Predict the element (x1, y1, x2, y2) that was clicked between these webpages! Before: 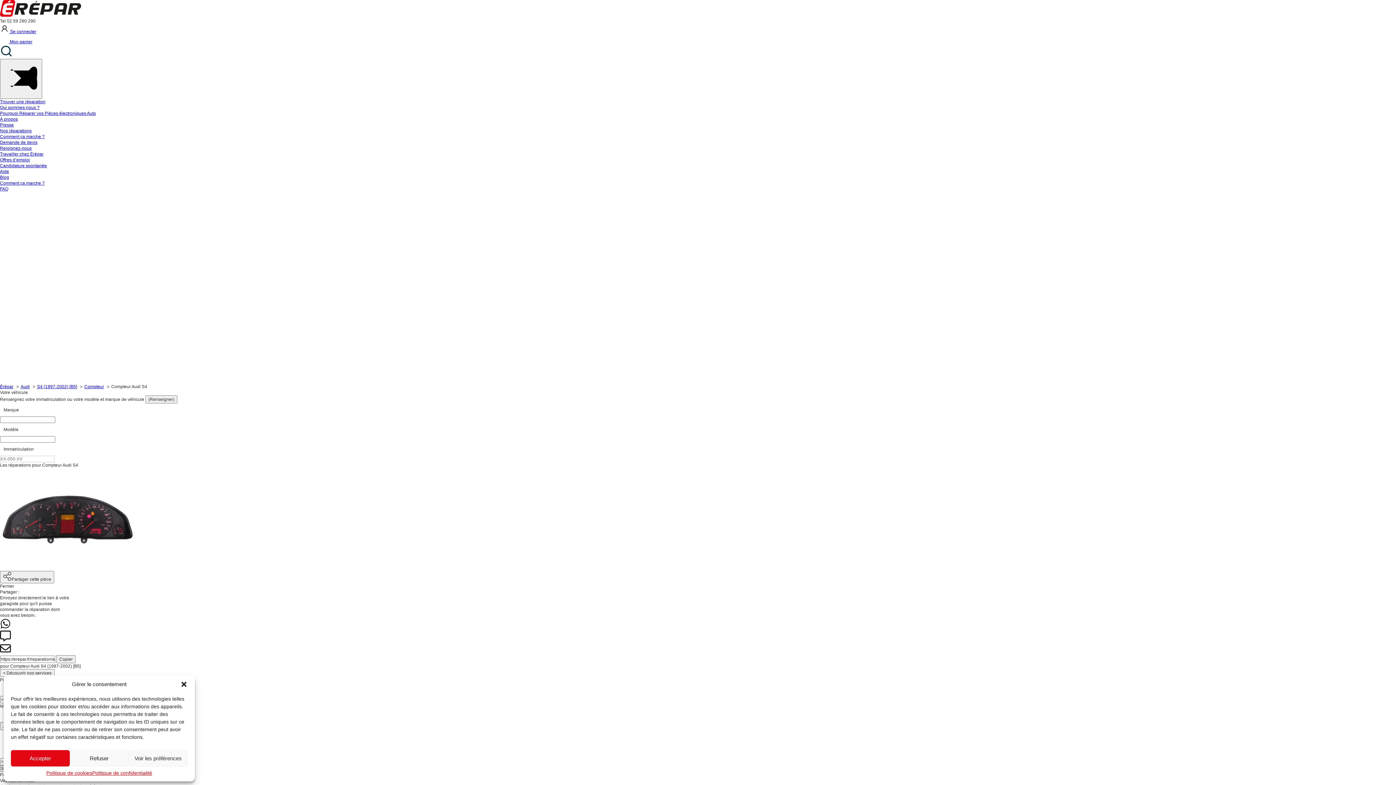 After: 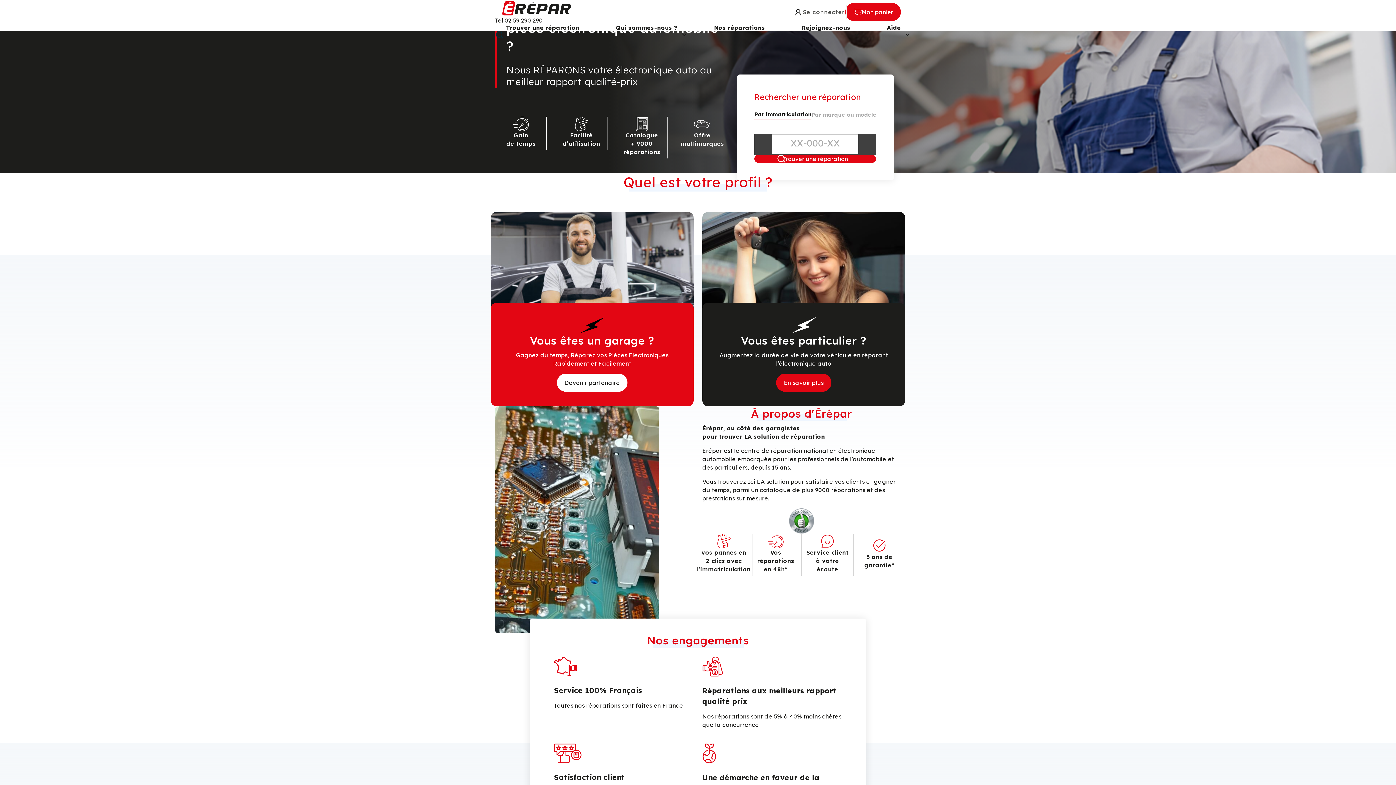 Action: bbox: (0, 99, 45, 104) label: Trouver une réparation